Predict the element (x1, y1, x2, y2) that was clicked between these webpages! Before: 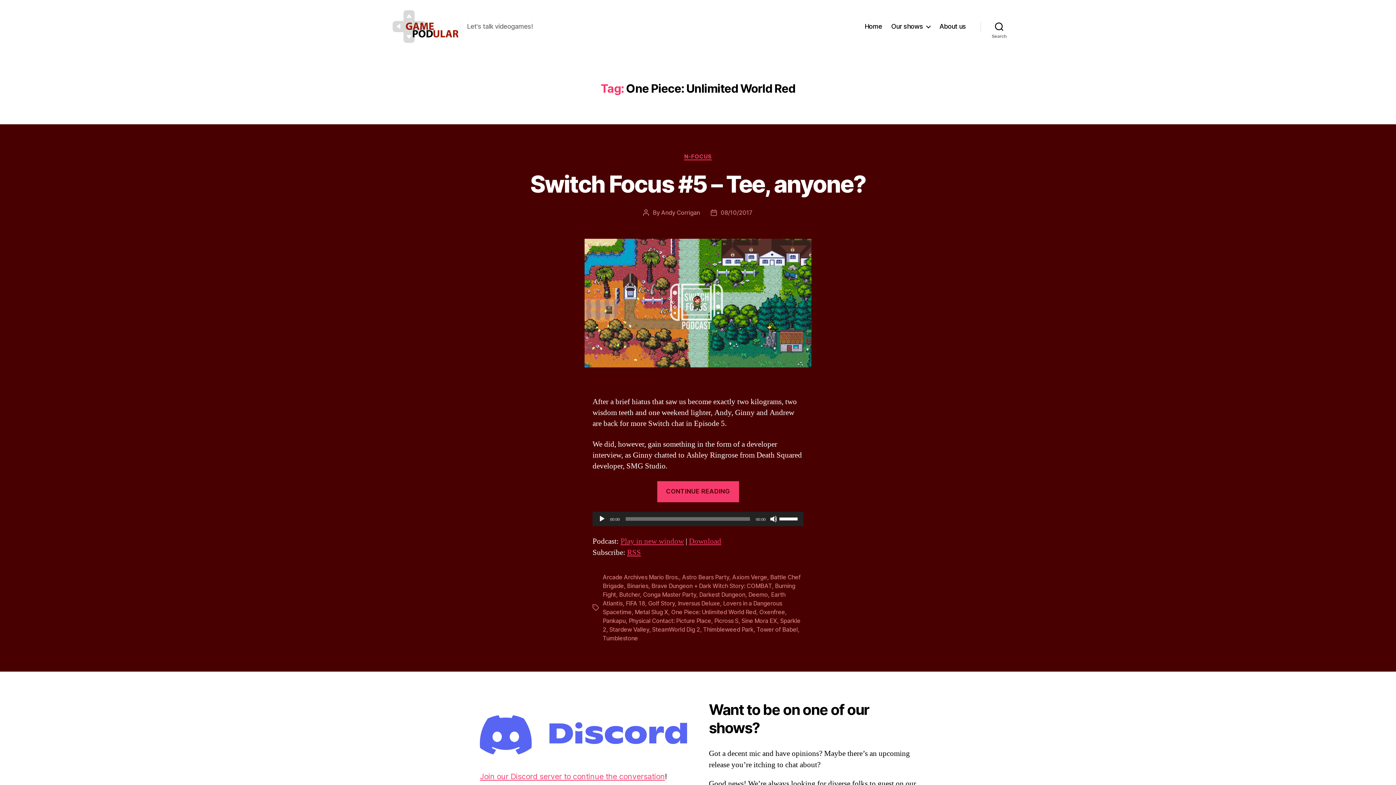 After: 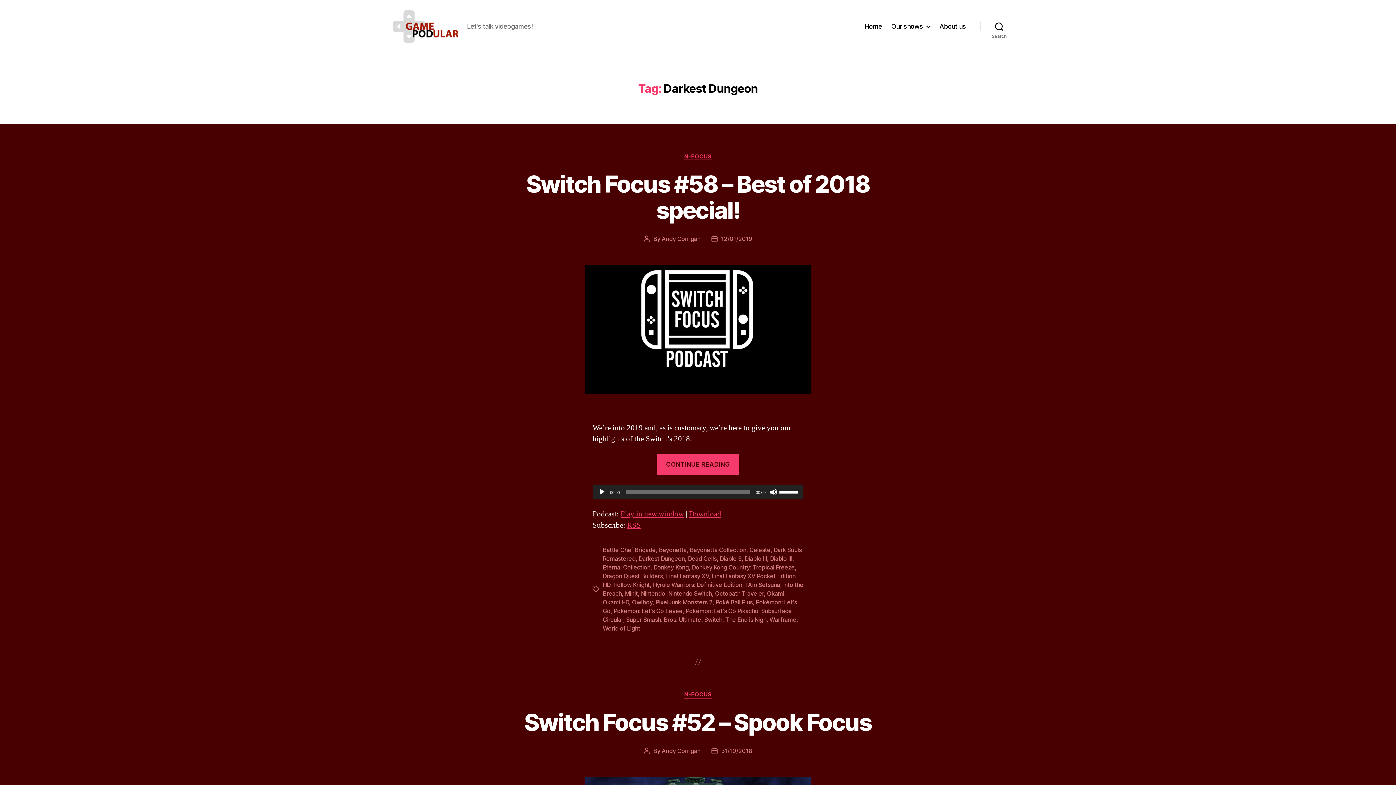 Action: bbox: (699, 591, 745, 598) label: Darkest Dungeon